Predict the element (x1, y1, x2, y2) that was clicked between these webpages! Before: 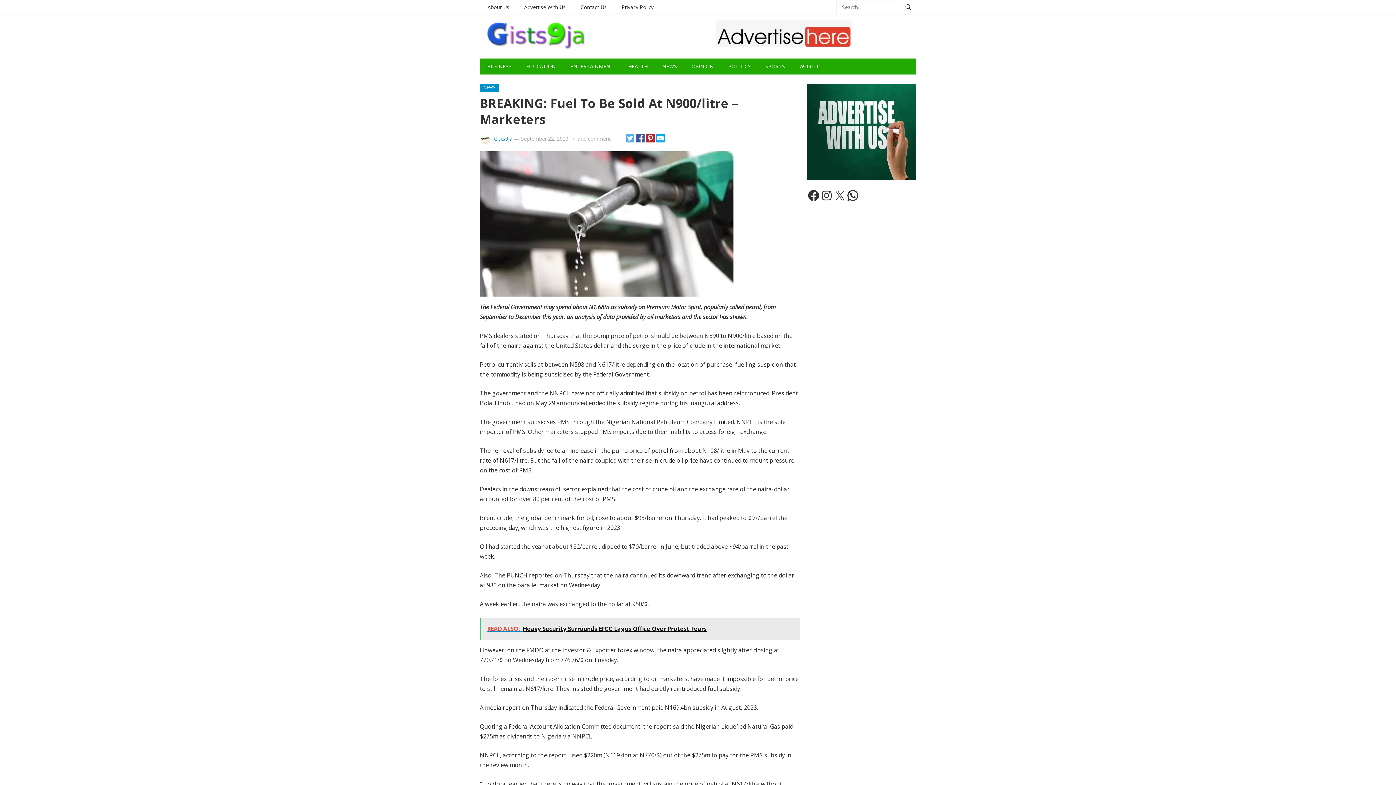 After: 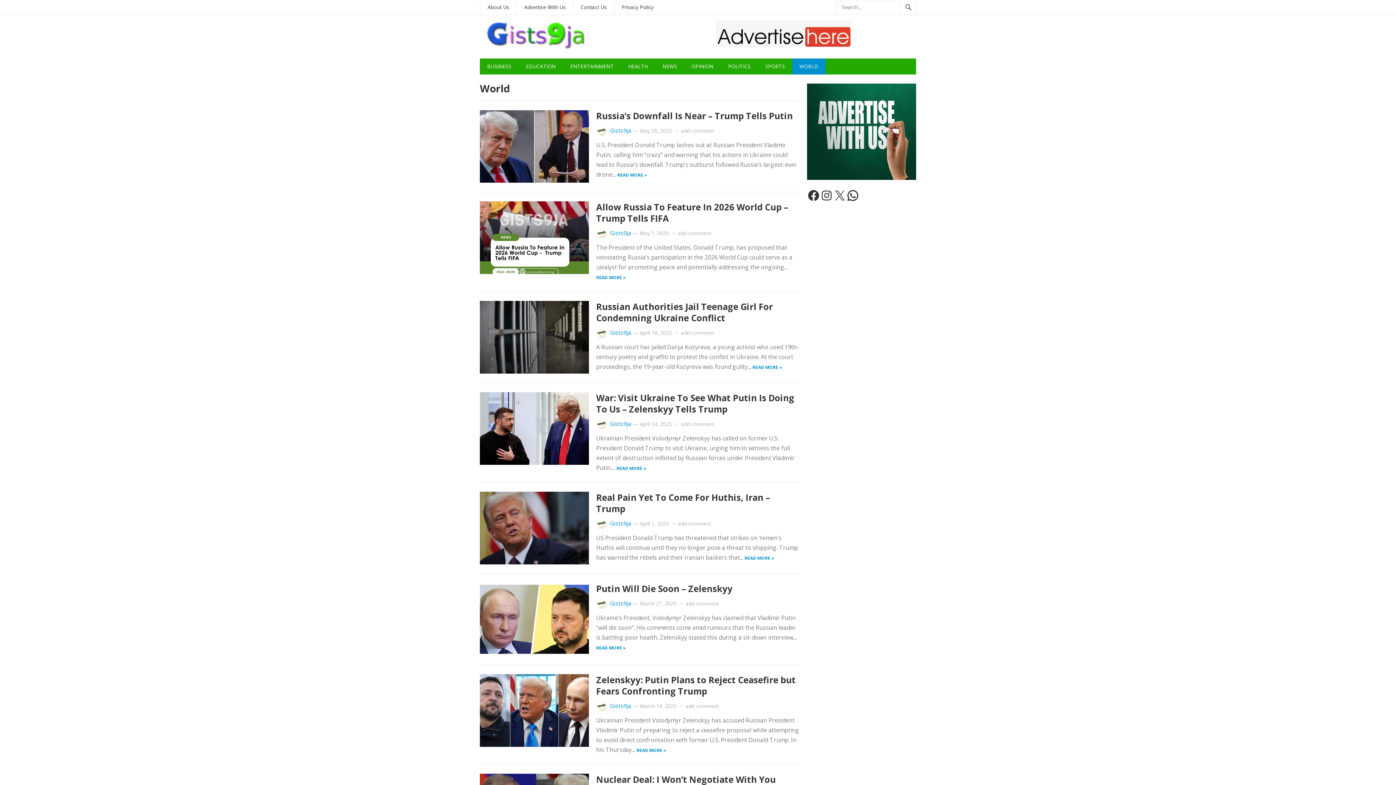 Action: label: WORLD bbox: (792, 58, 825, 74)